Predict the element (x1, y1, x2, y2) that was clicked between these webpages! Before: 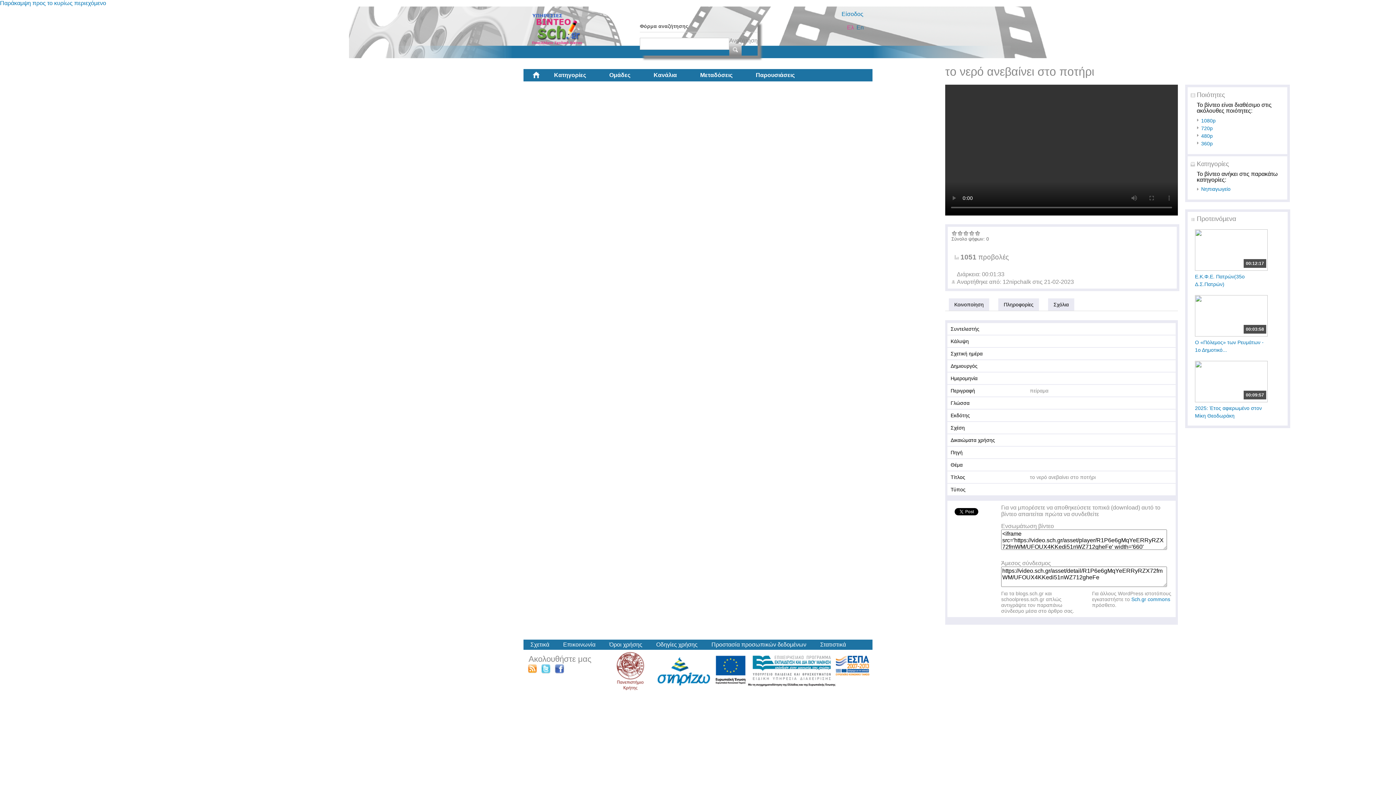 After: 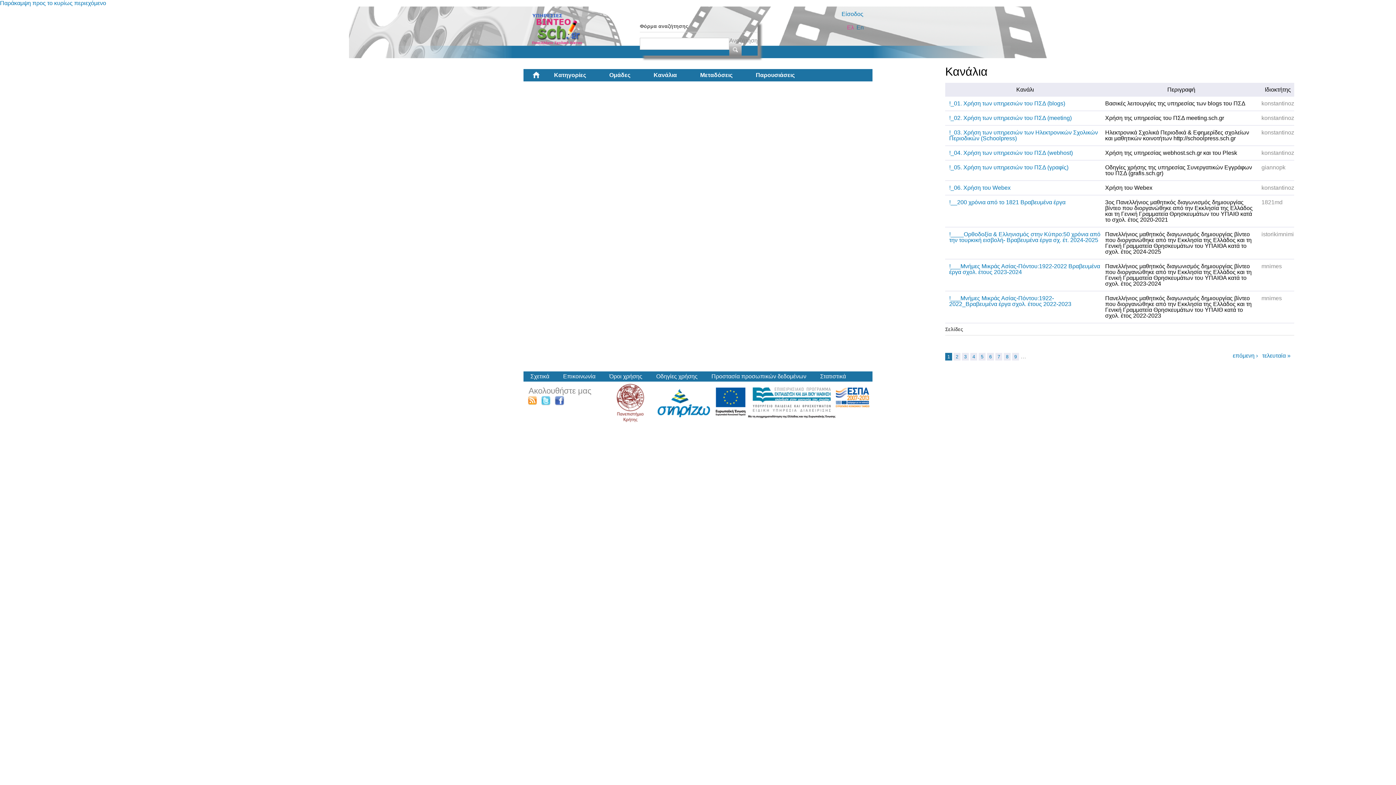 Action: label: Κανάλια bbox: (642, 69, 688, 81)